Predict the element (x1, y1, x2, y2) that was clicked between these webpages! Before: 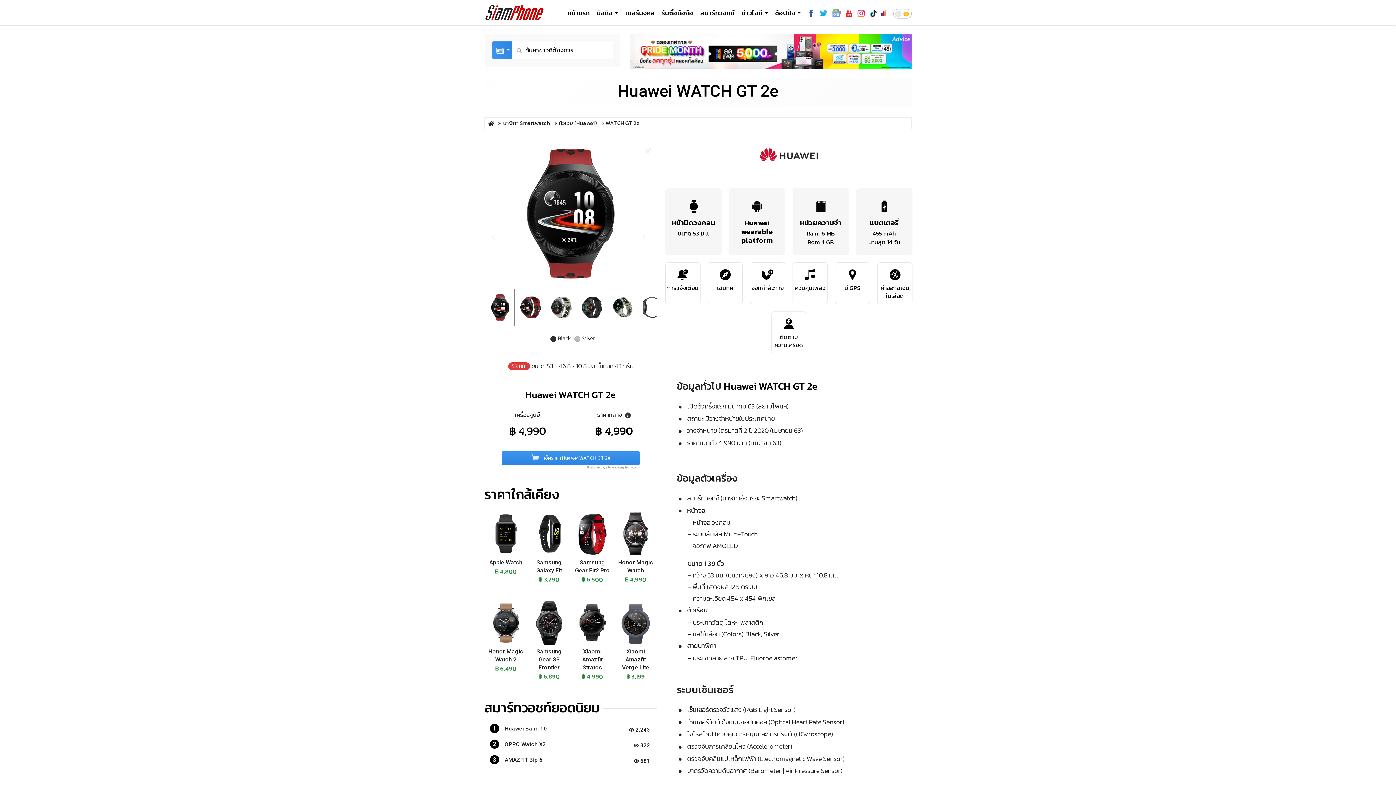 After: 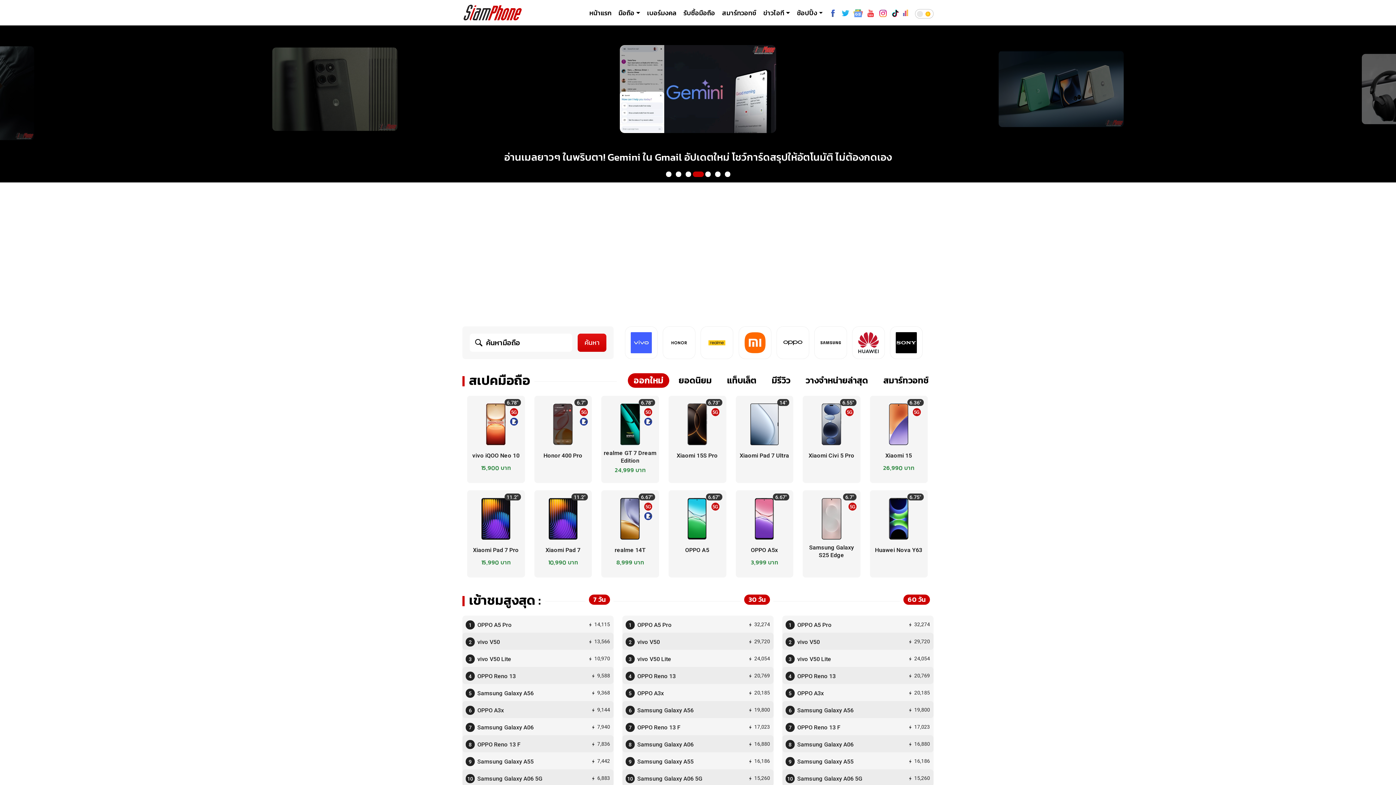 Action: label: หน้าแรก bbox: (564, 4, 593, 20)